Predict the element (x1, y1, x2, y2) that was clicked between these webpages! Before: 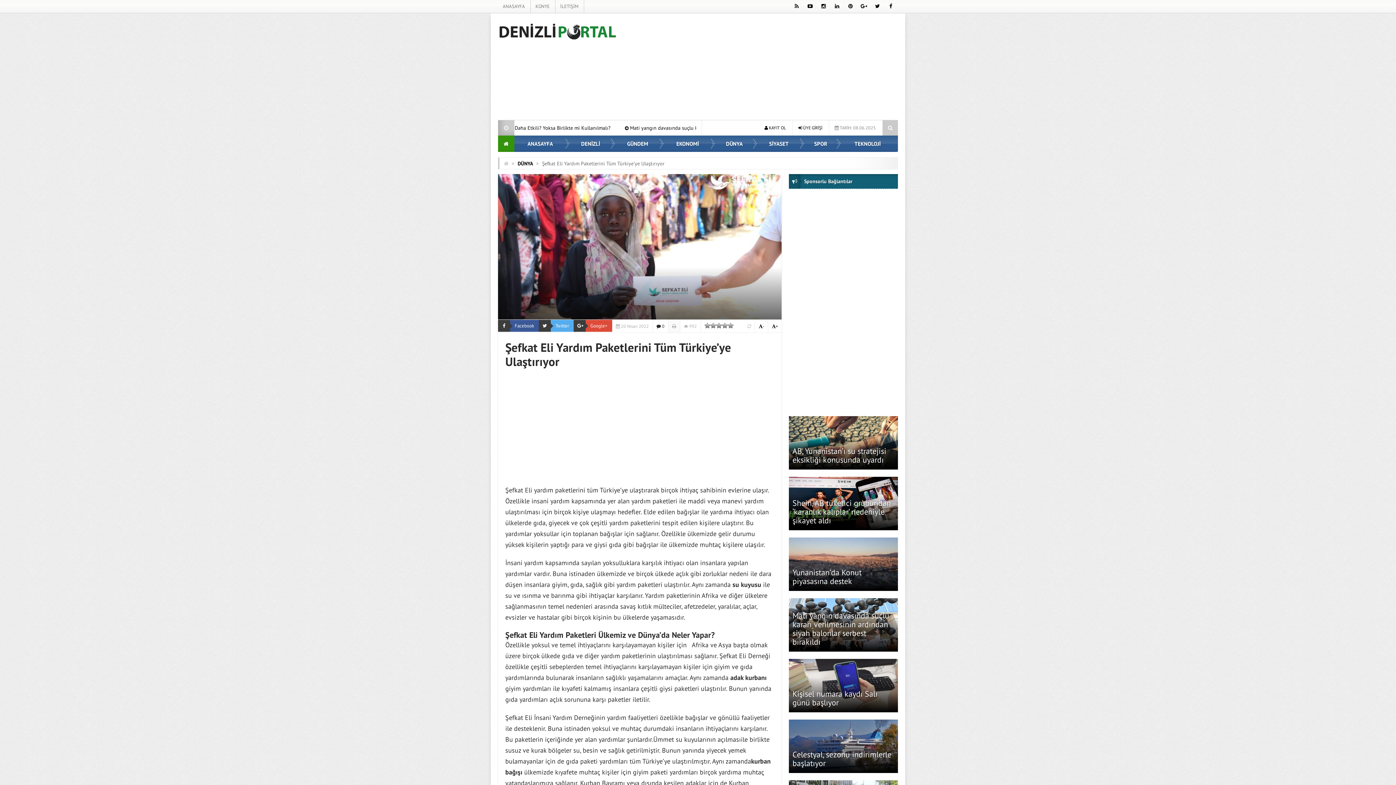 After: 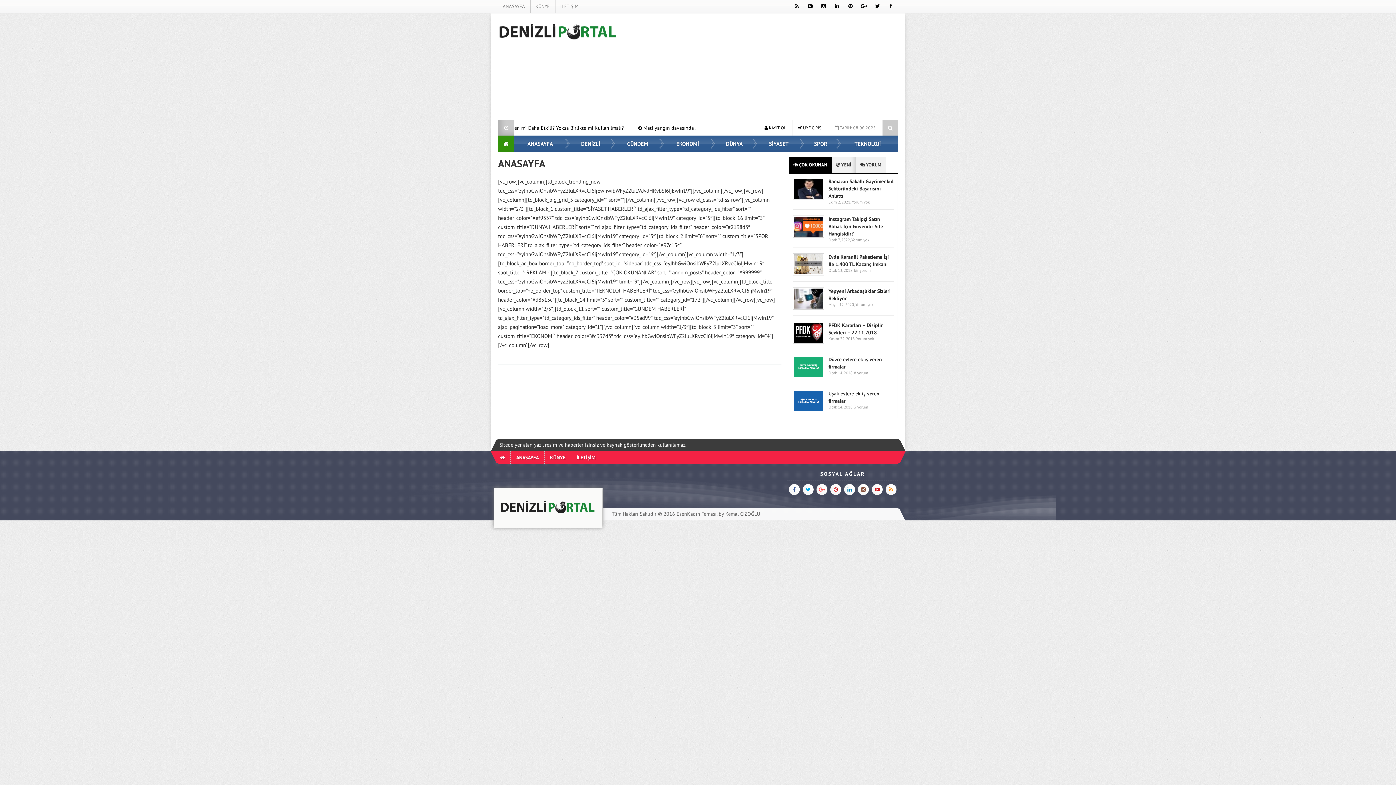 Action: label: ANASAYFA bbox: (514, 135, 569, 152)